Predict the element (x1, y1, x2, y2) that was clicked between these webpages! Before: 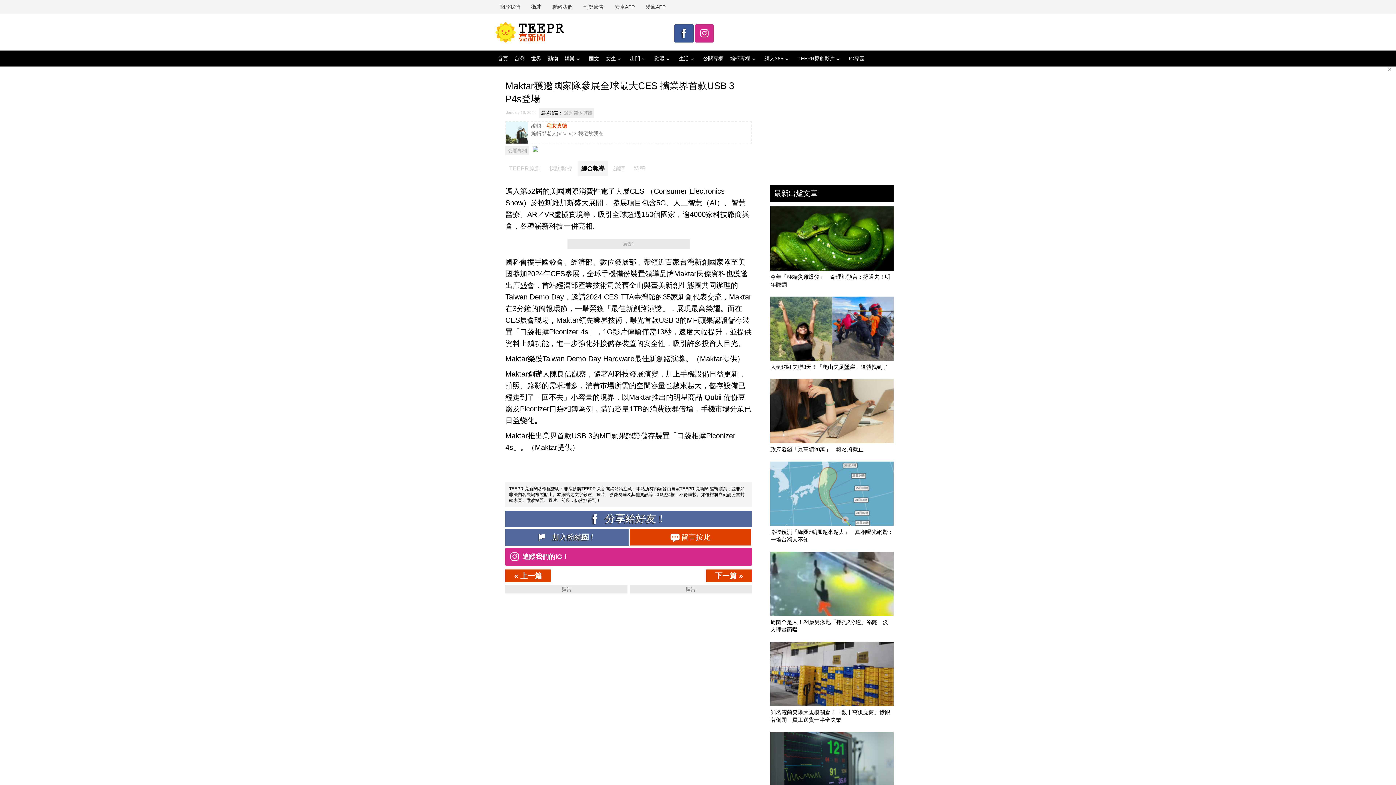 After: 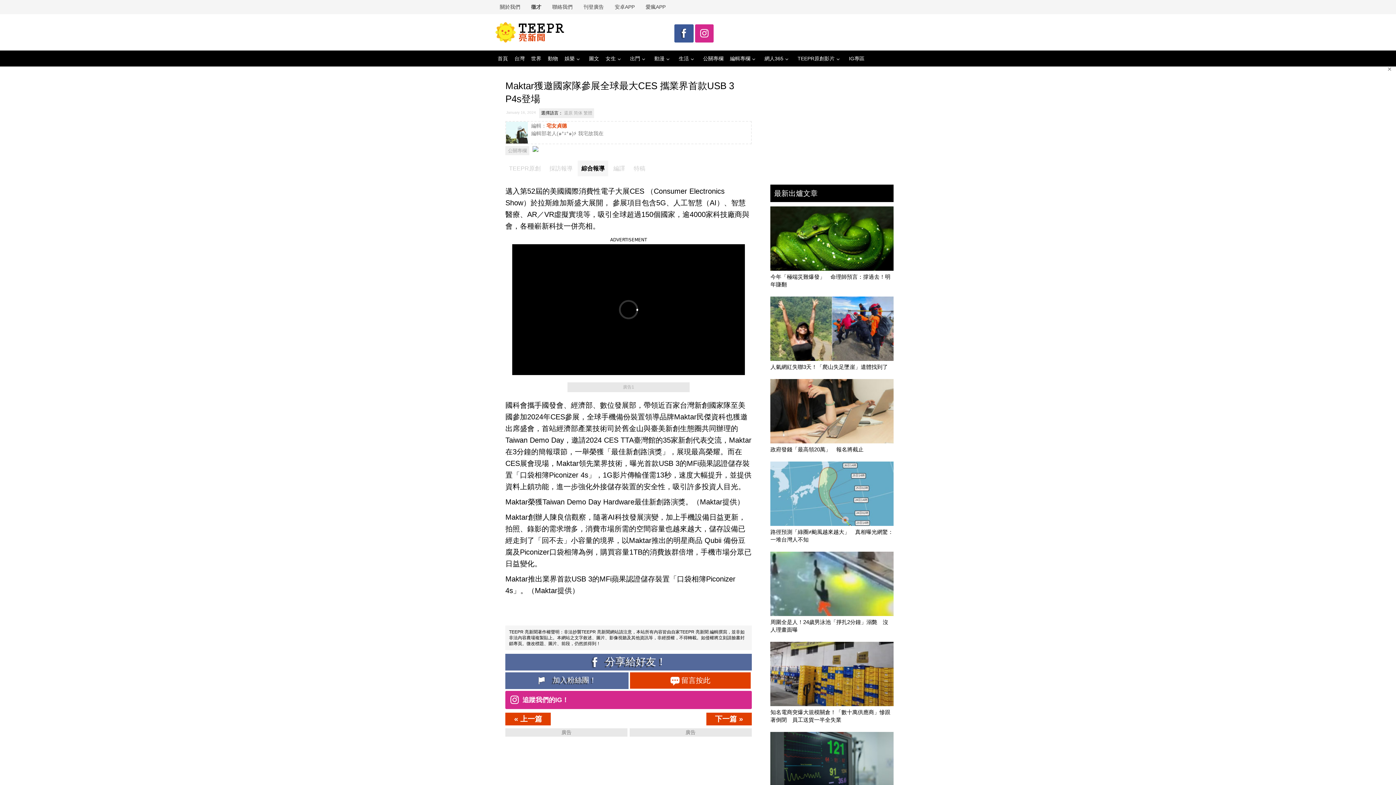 Action: bbox: (583, 109, 592, 117) label: 繁體